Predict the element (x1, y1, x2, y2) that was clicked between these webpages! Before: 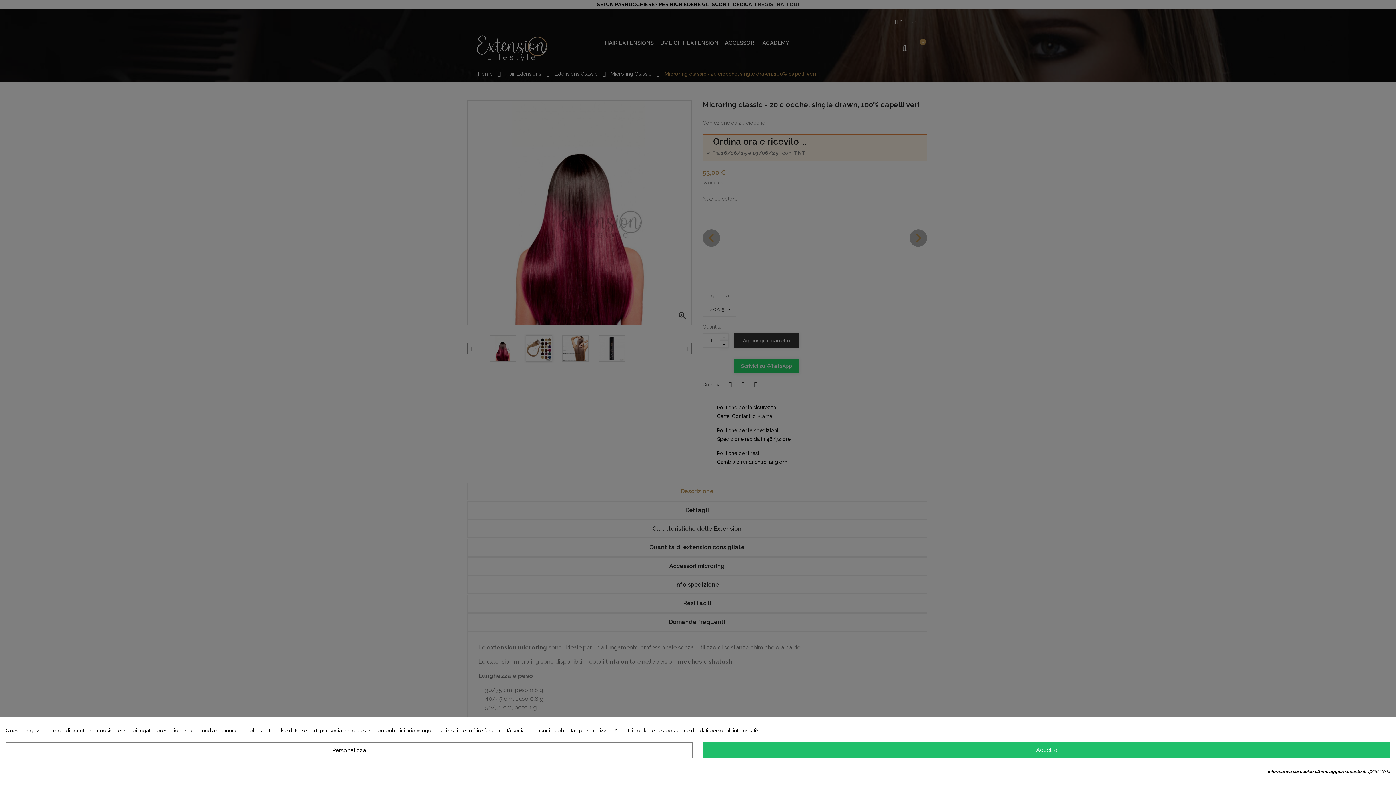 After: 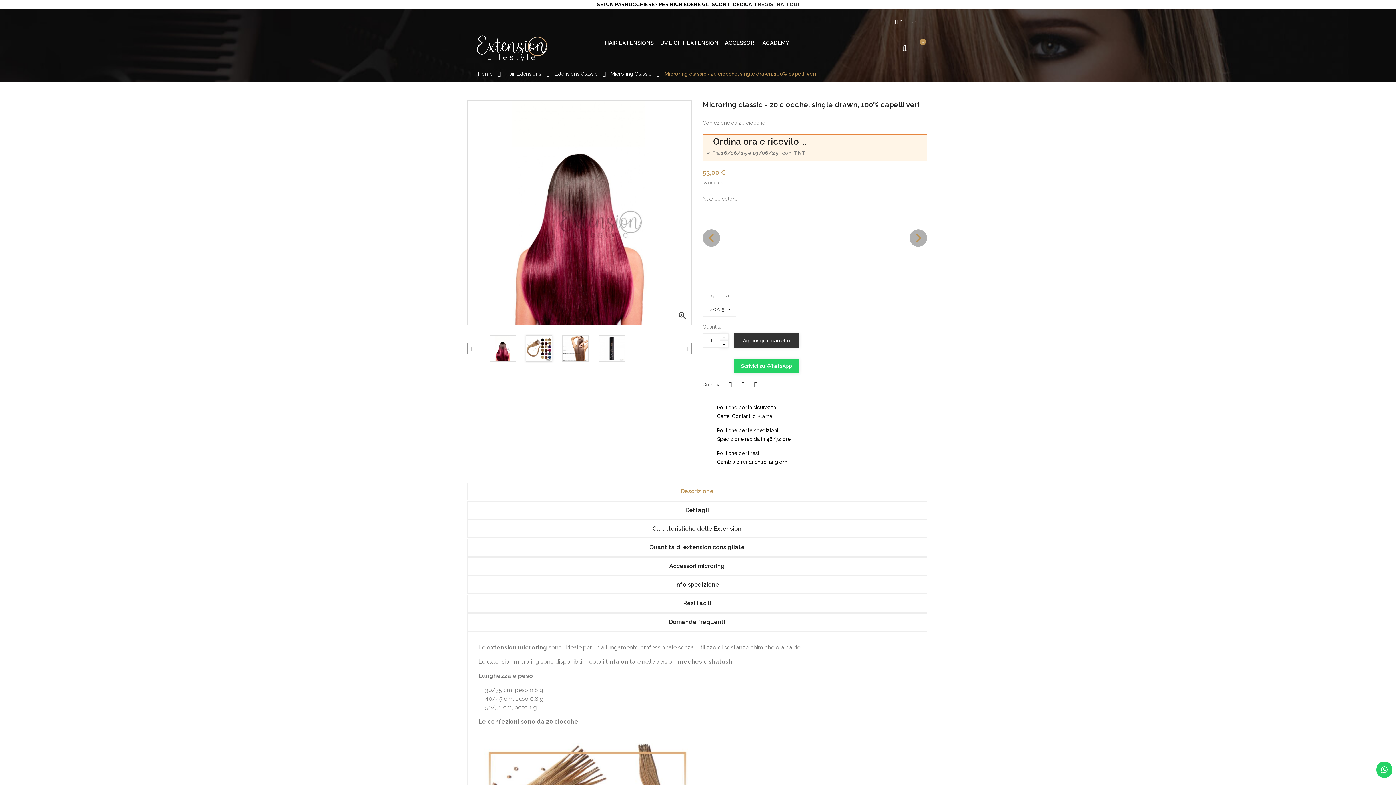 Action: bbox: (703, 742, 1390, 758) label: Accetta